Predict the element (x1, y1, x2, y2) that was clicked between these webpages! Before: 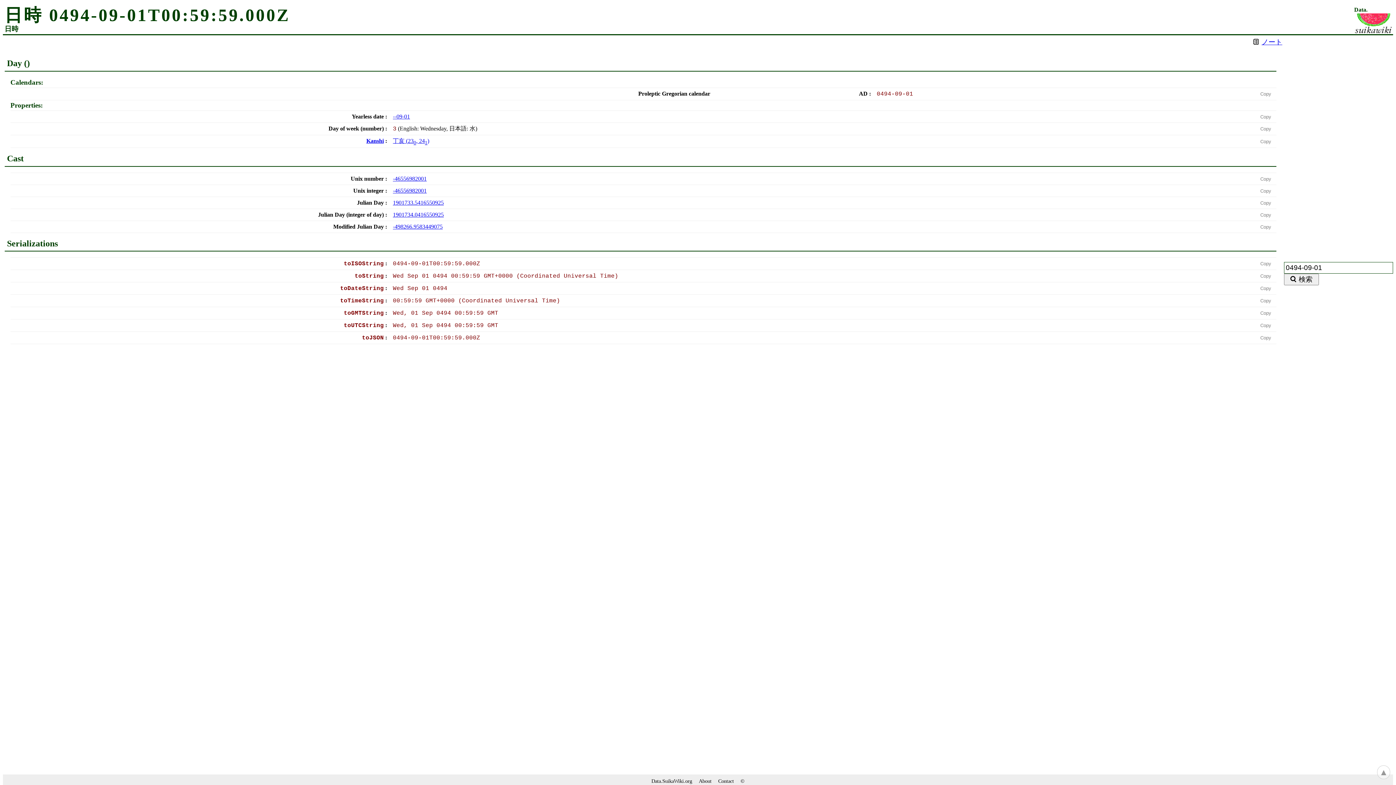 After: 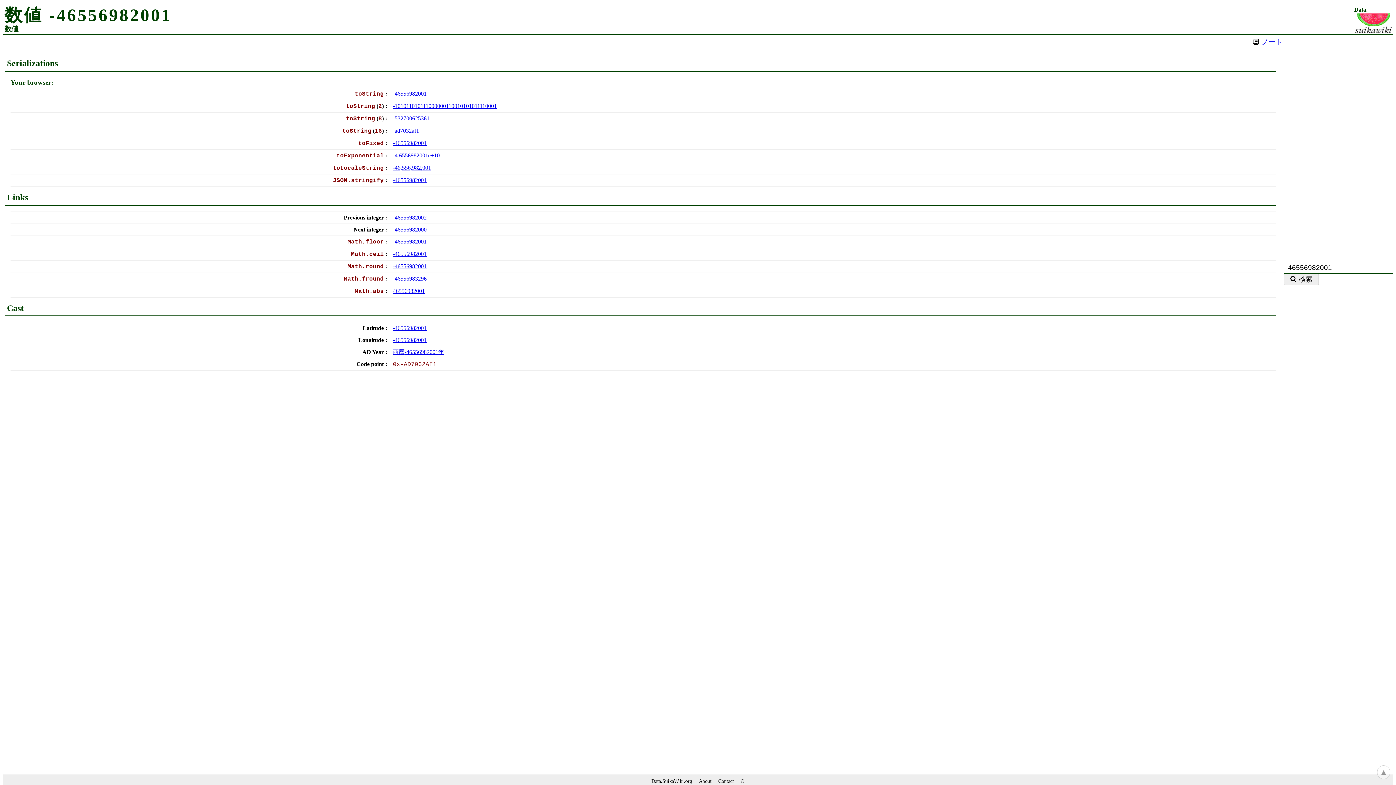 Action: label: -46556982001 bbox: (393, 187, 426, 193)